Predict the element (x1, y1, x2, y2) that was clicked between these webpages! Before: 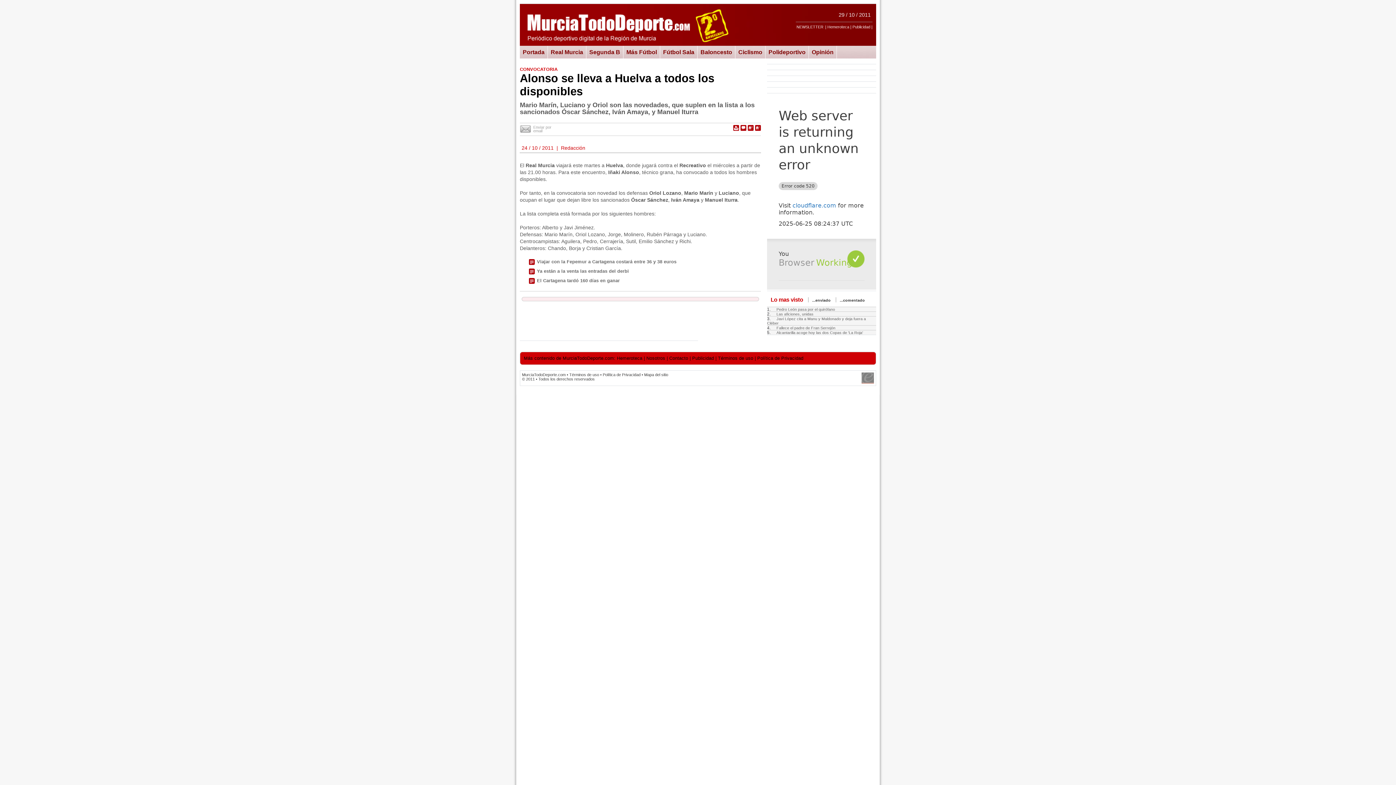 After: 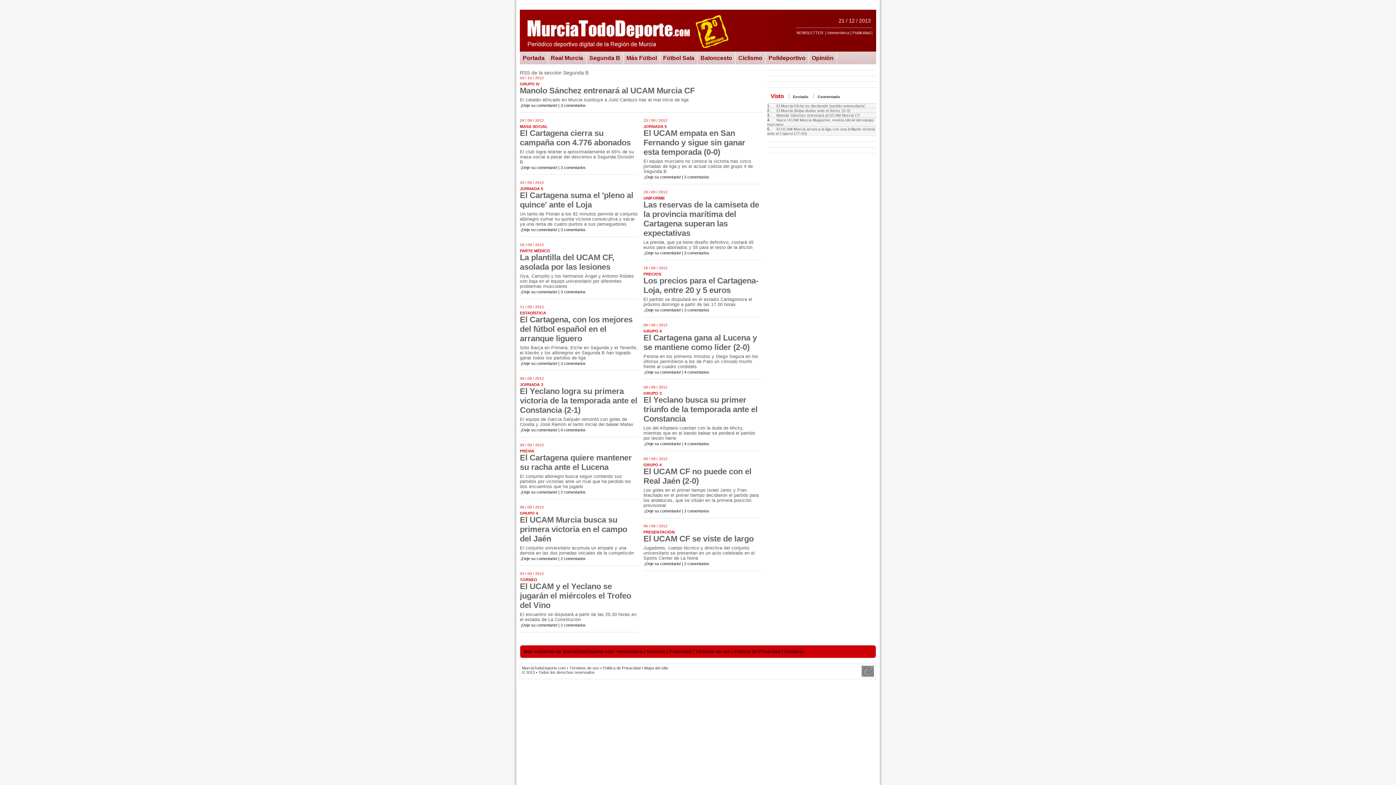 Action: label: Segunda B bbox: (586, 45, 623, 58)